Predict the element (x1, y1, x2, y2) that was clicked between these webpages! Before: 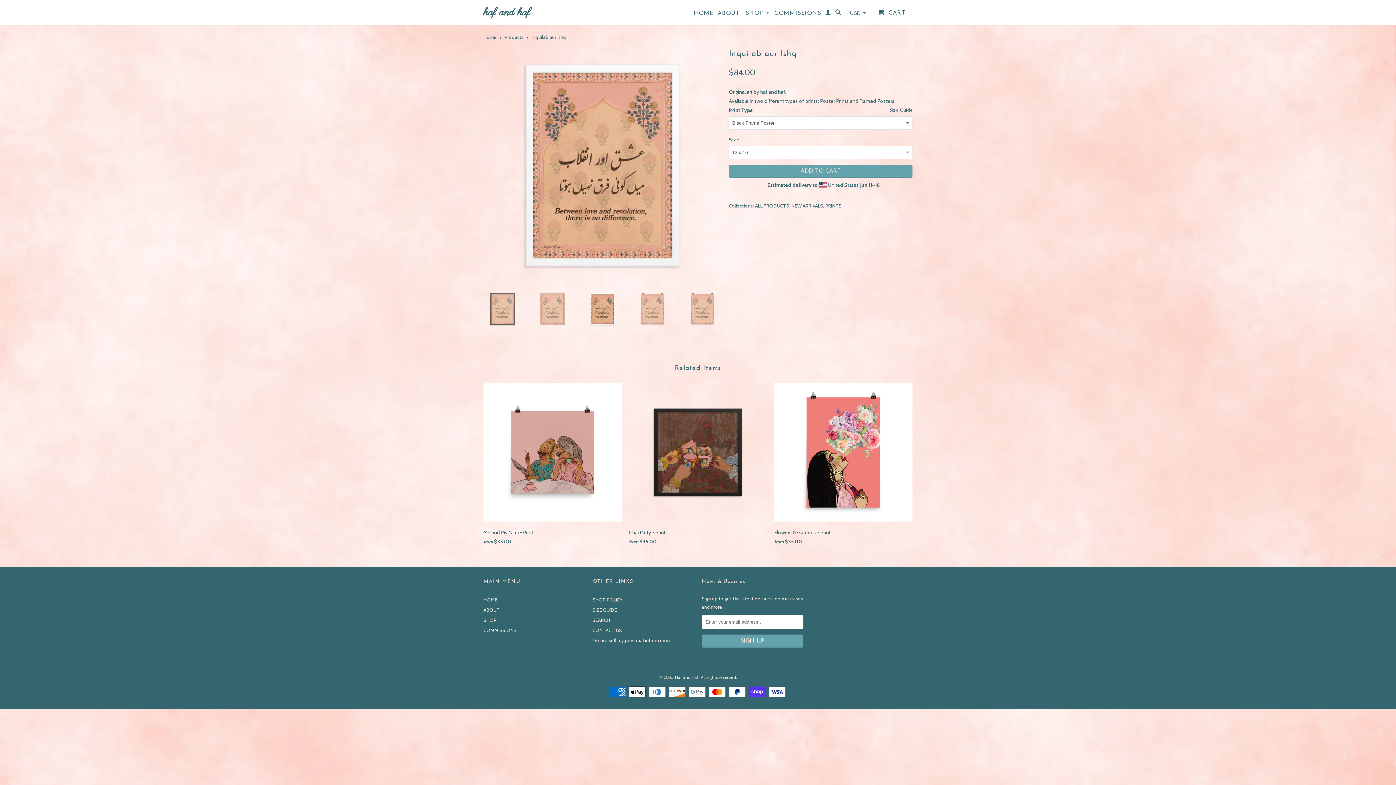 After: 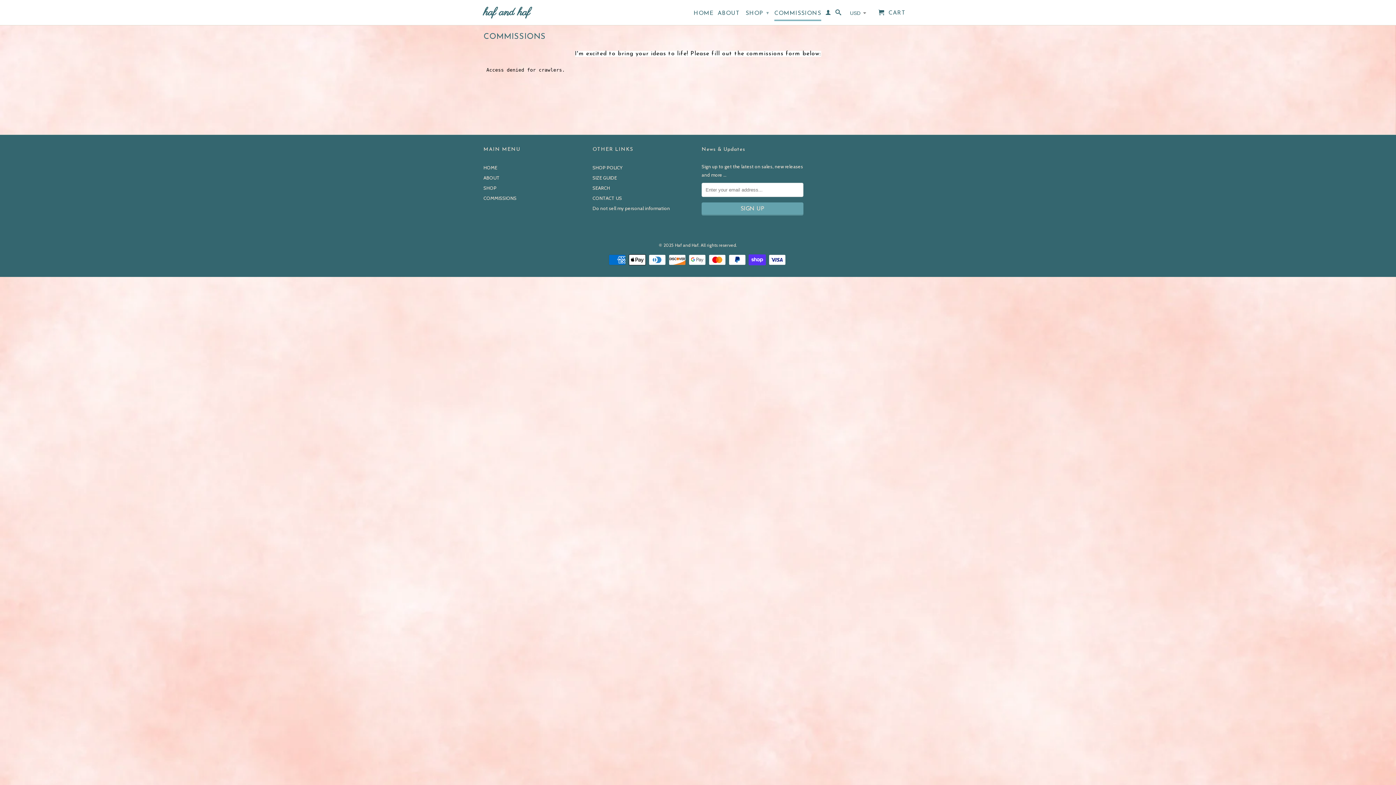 Action: bbox: (774, 10, 821, 19) label: COMMISSIONS